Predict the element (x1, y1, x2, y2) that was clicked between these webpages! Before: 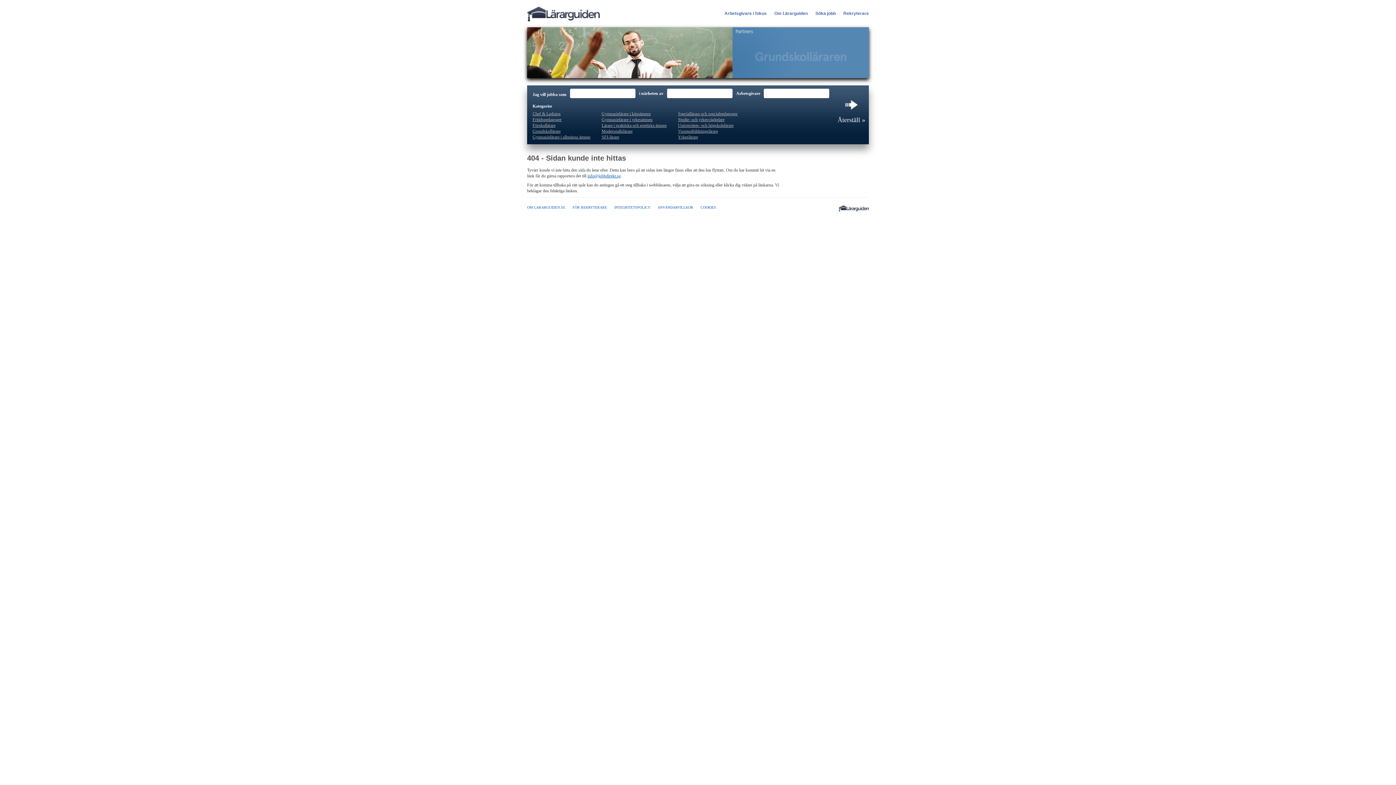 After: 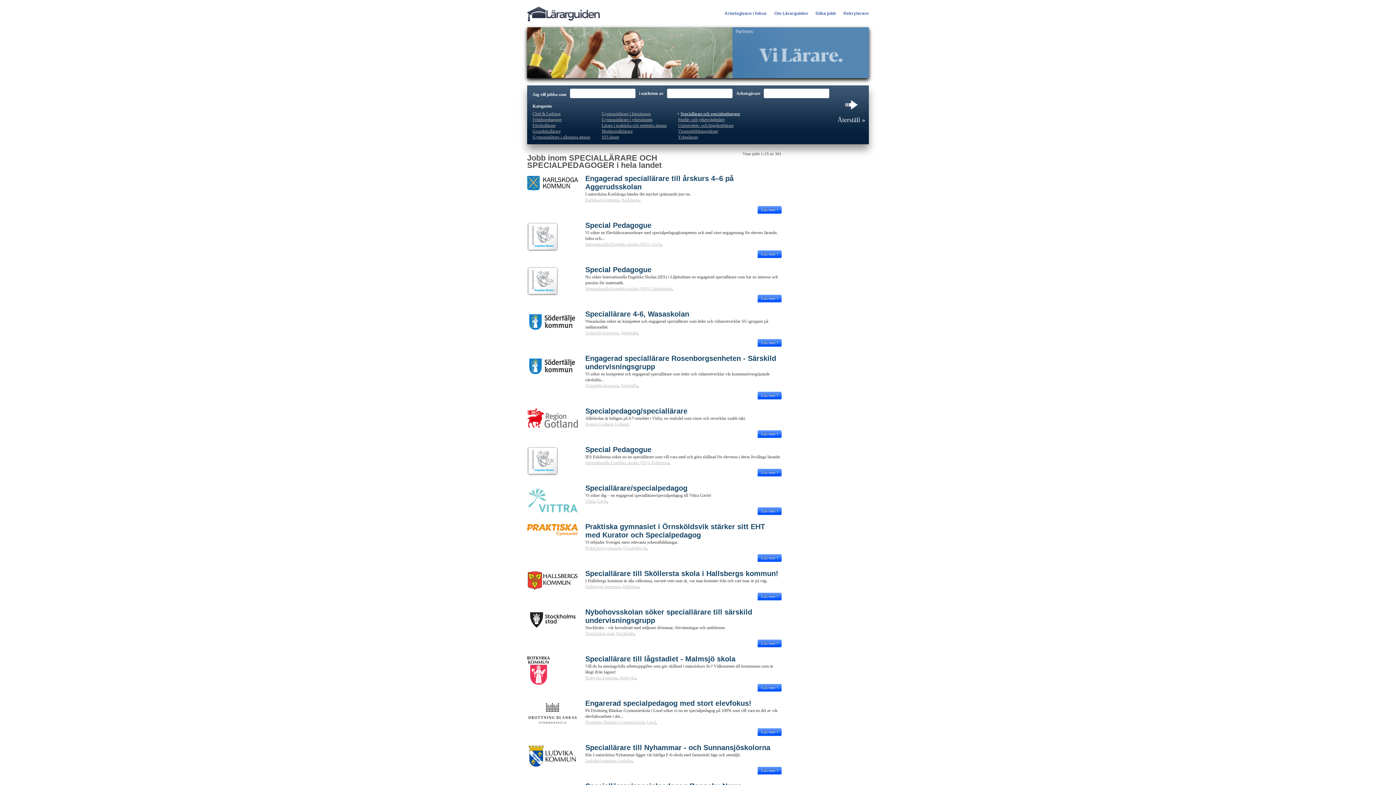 Action: bbox: (678, 111, 737, 116) label: Speciallärare och specialpedagoger